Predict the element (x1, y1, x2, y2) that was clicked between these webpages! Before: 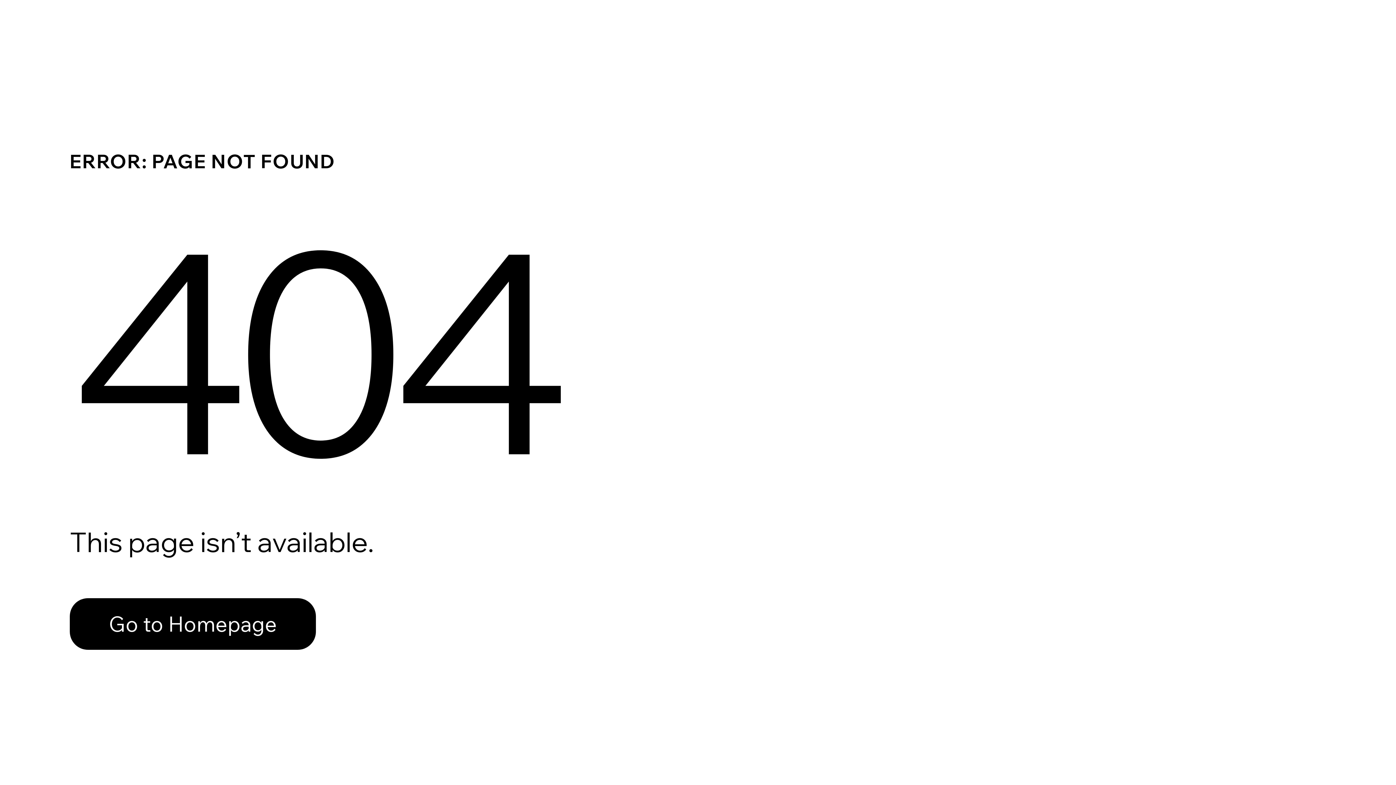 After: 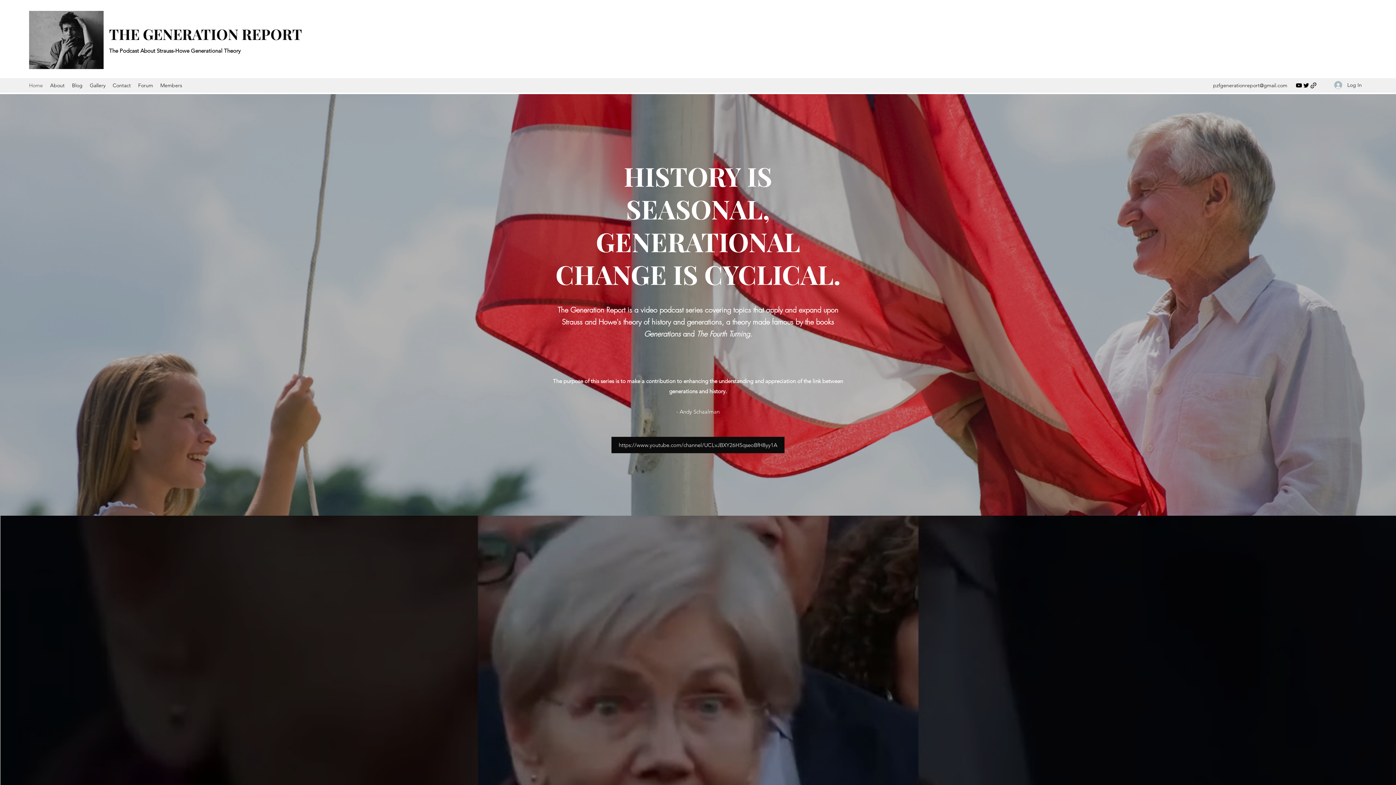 Action: bbox: (69, 582, 768, 659) label: Go to Homepage